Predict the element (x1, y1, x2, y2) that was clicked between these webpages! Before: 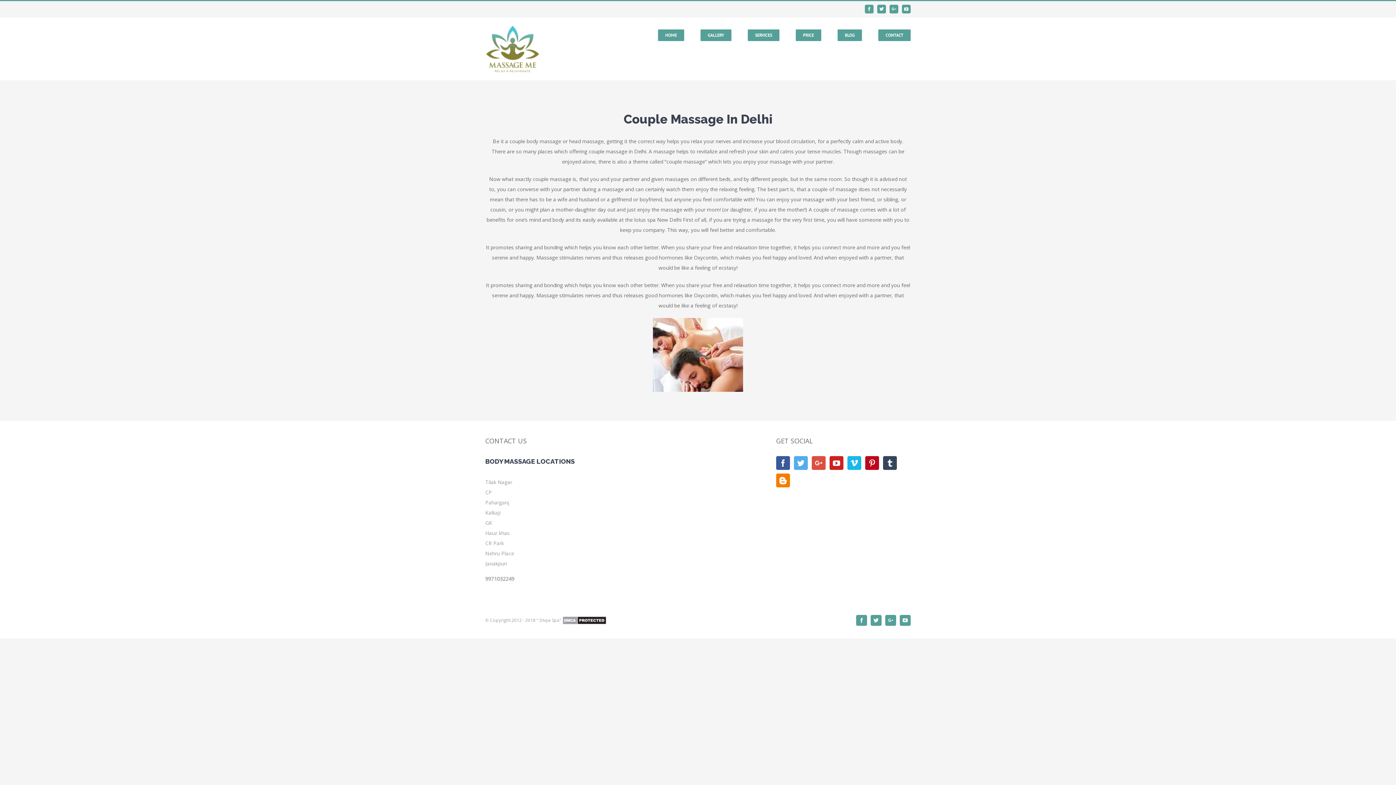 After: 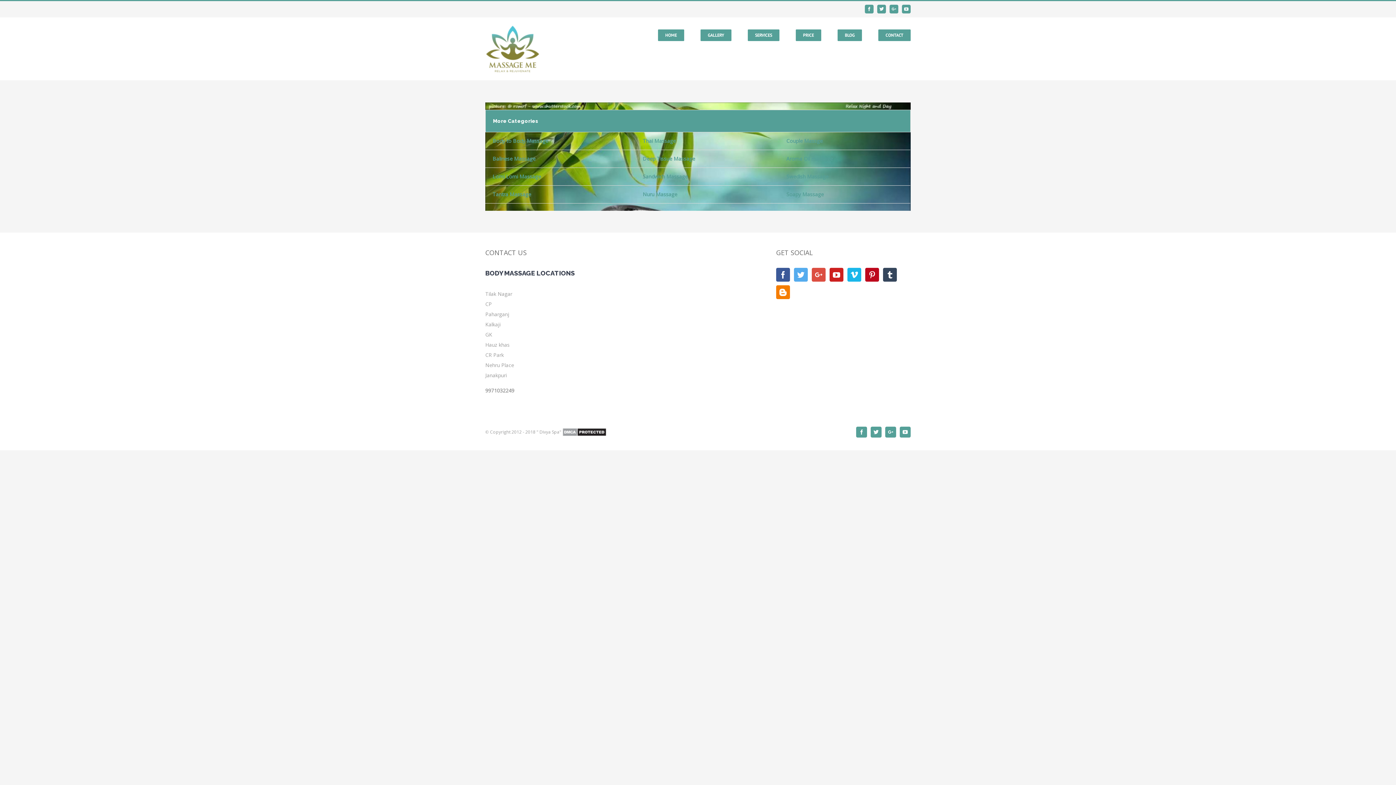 Action: bbox: (748, 17, 779, 50) label: SERVICES